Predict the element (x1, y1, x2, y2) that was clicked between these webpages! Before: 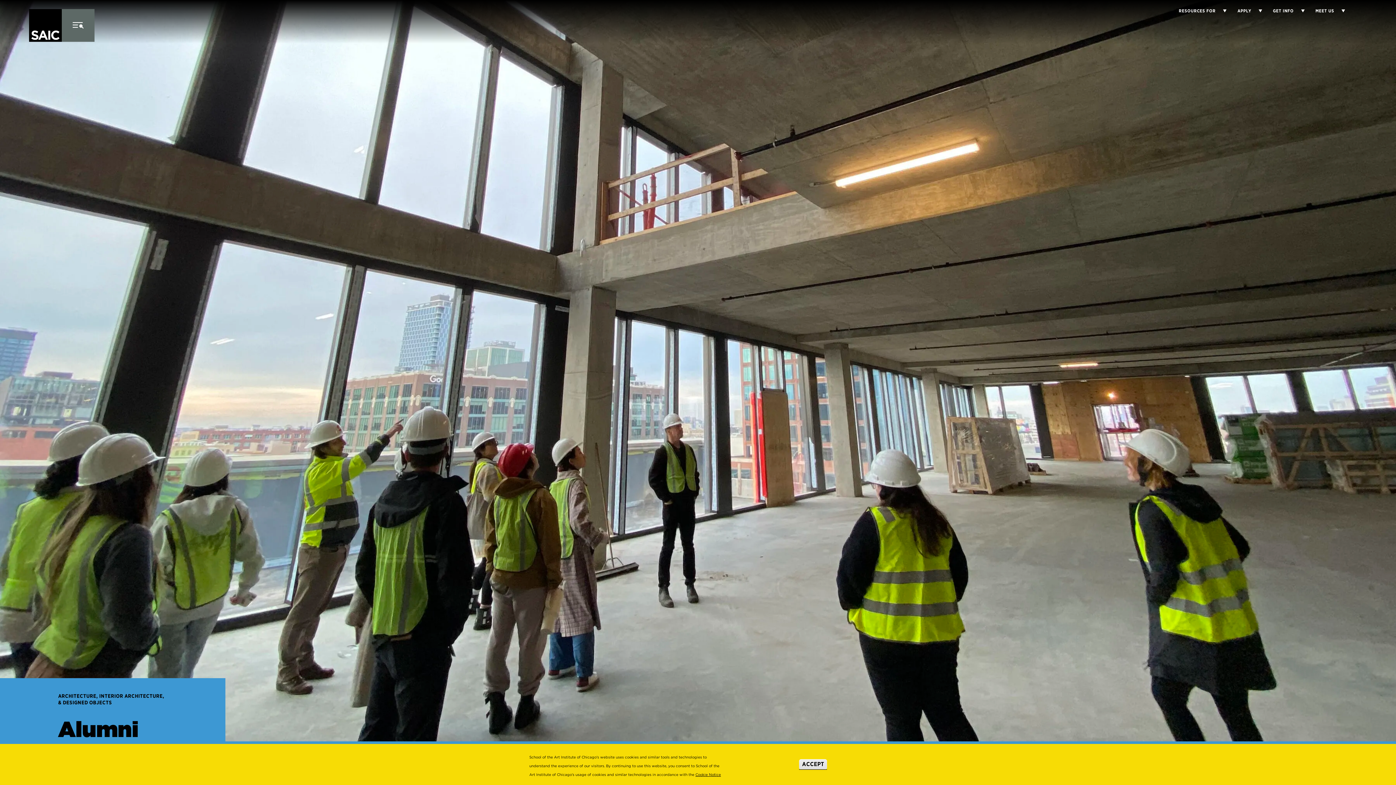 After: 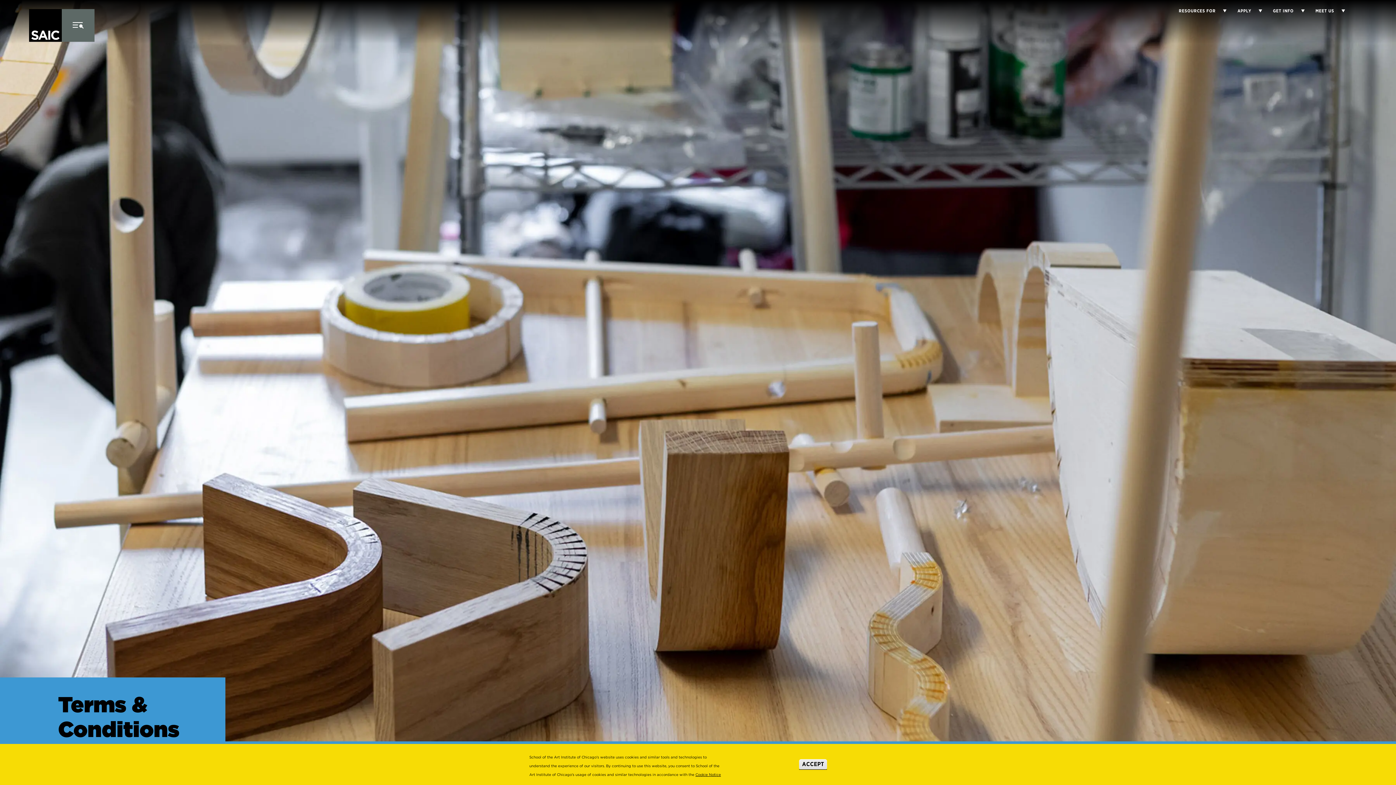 Action: label: Cookie Notice bbox: (695, 772, 721, 777)